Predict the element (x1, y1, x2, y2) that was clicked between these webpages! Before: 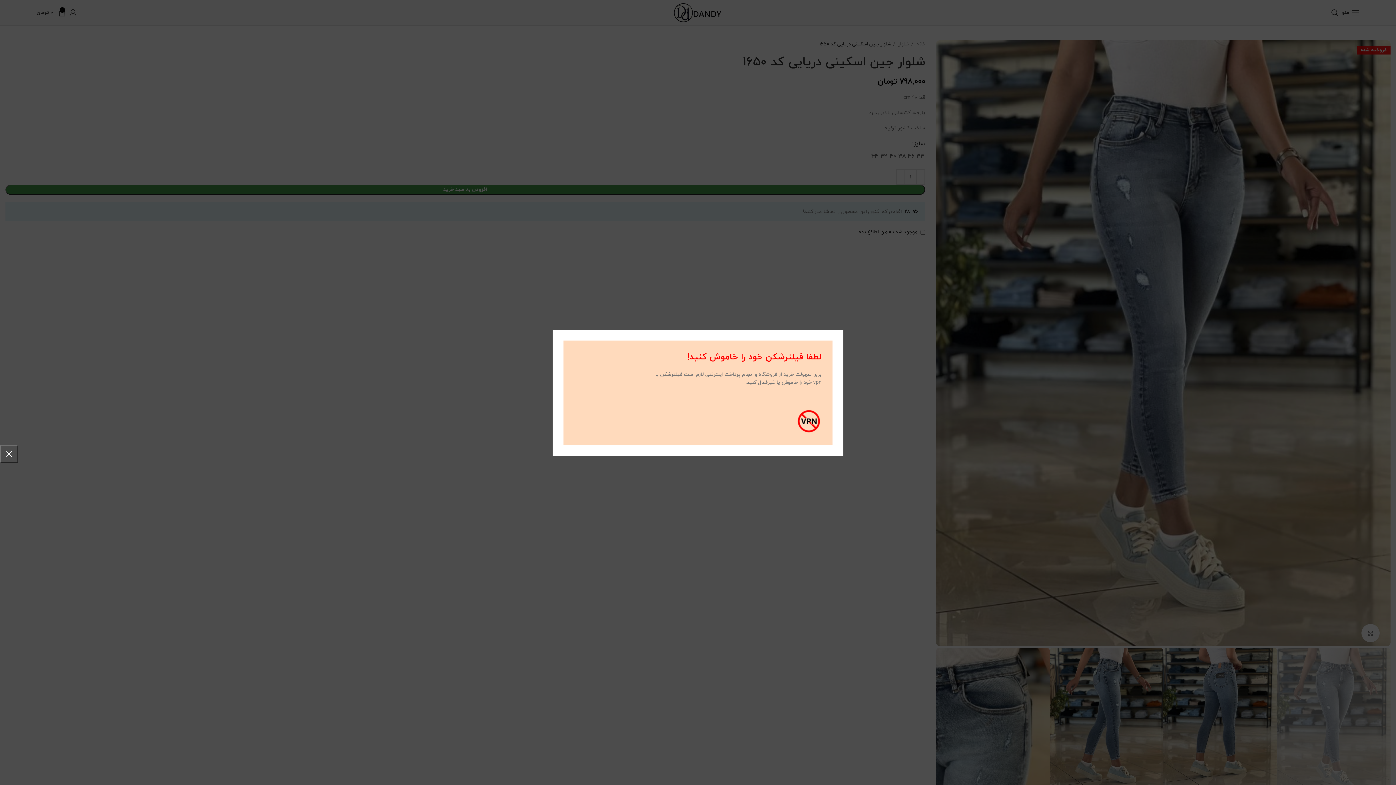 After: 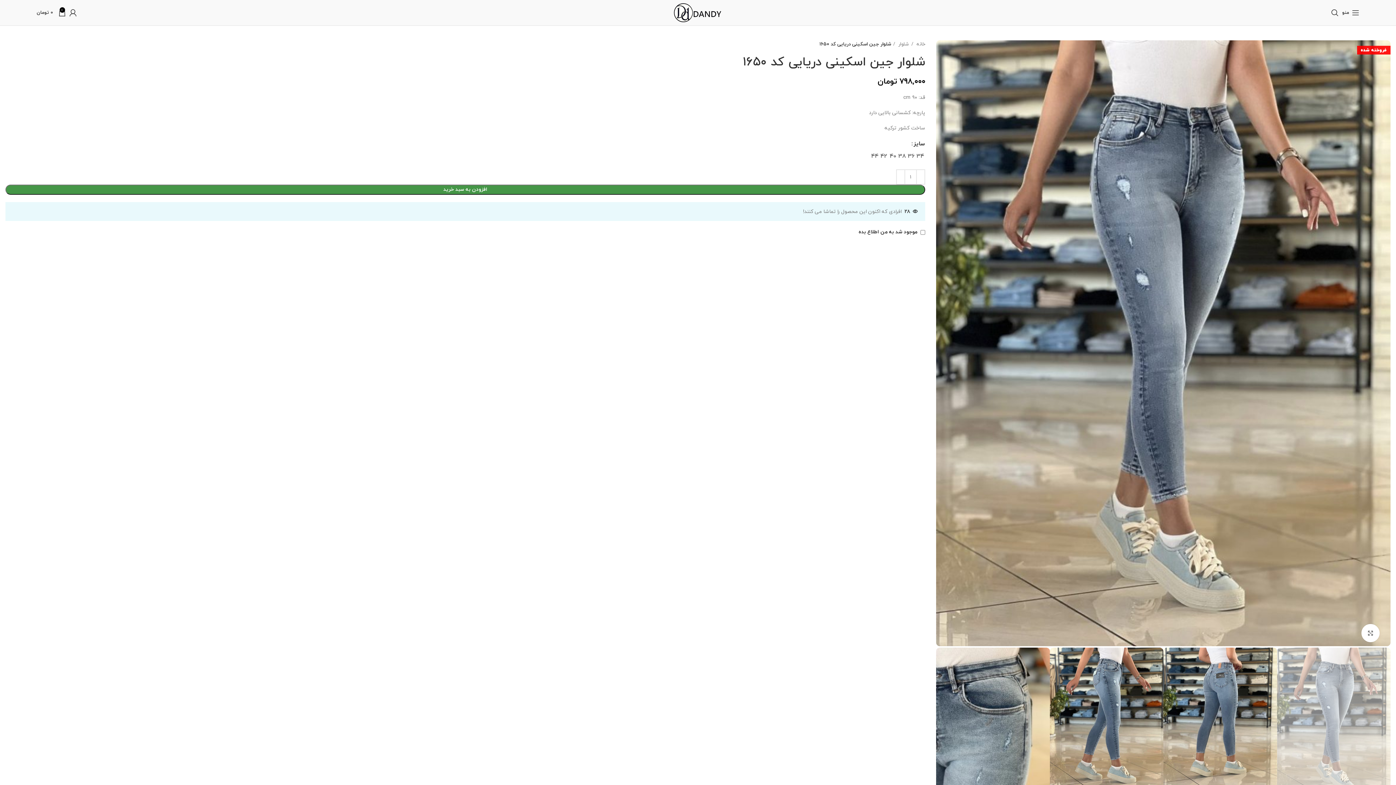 Action: bbox: (0, 444, 18, 463) label: ×